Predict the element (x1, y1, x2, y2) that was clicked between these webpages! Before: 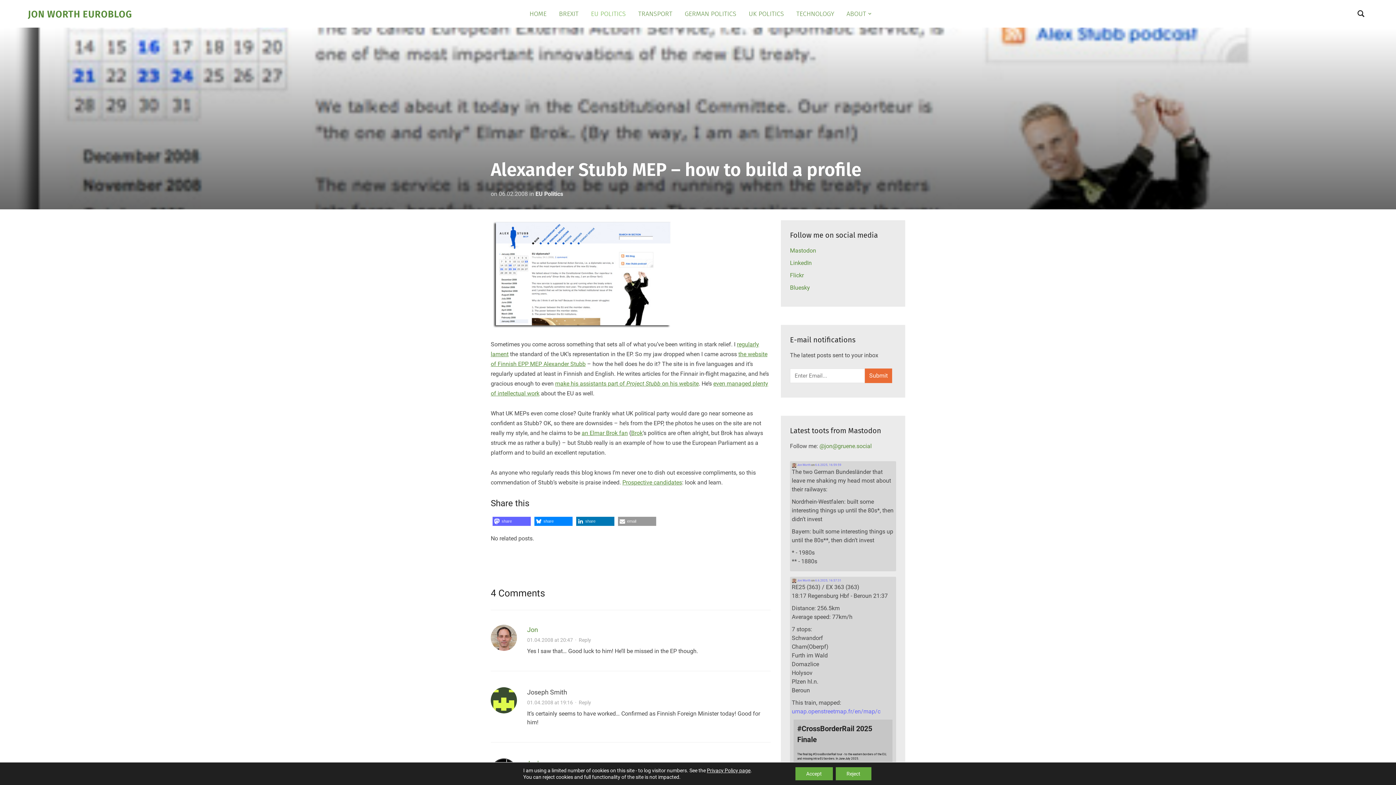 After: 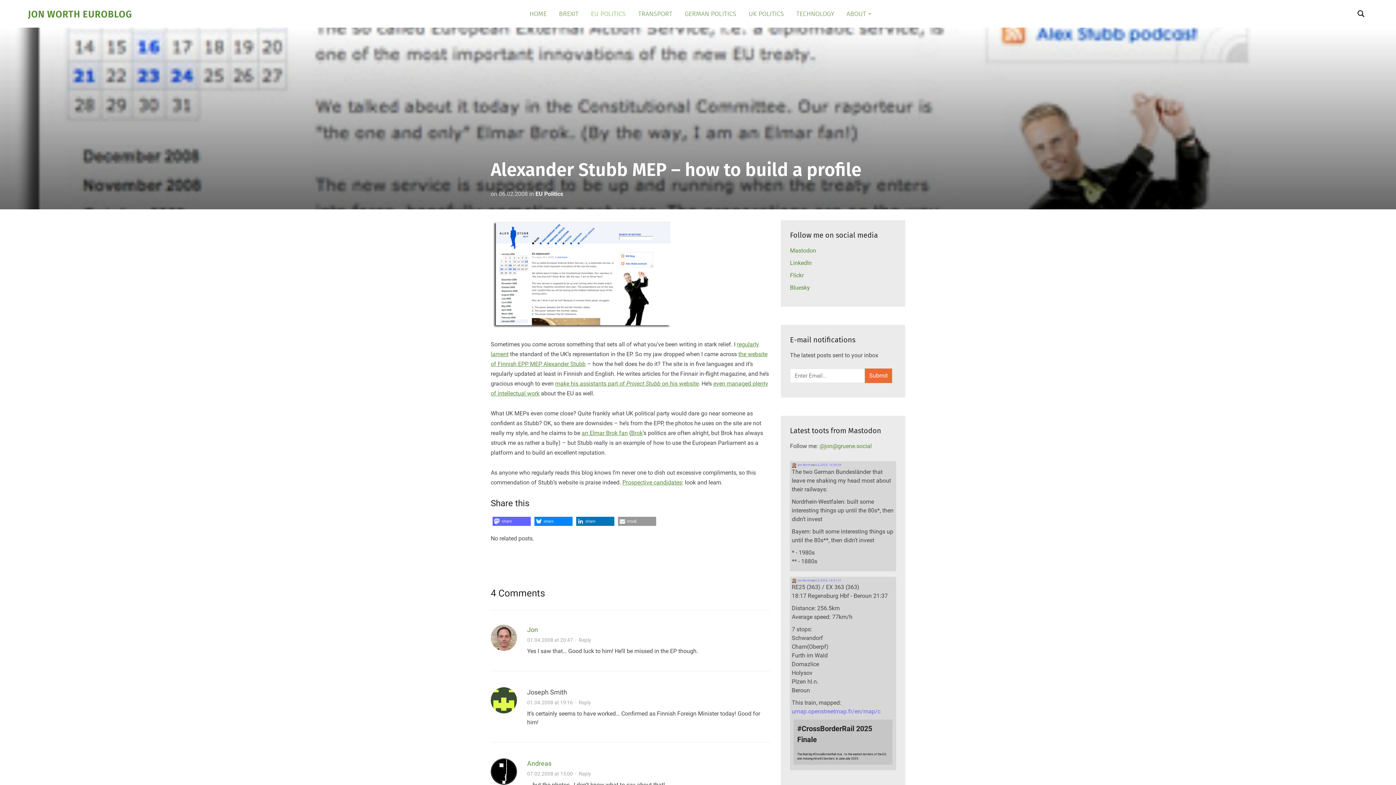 Action: label: Accept bbox: (795, 767, 832, 780)